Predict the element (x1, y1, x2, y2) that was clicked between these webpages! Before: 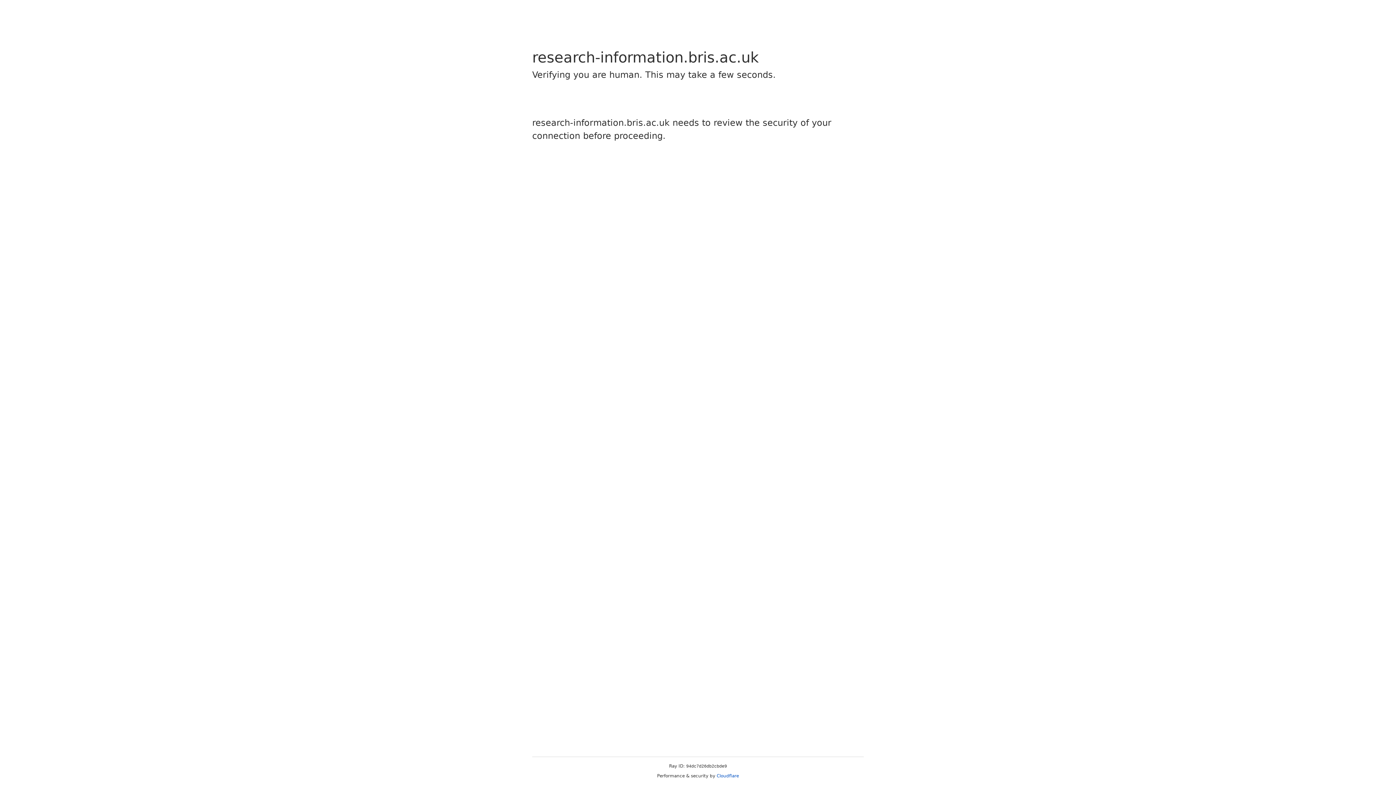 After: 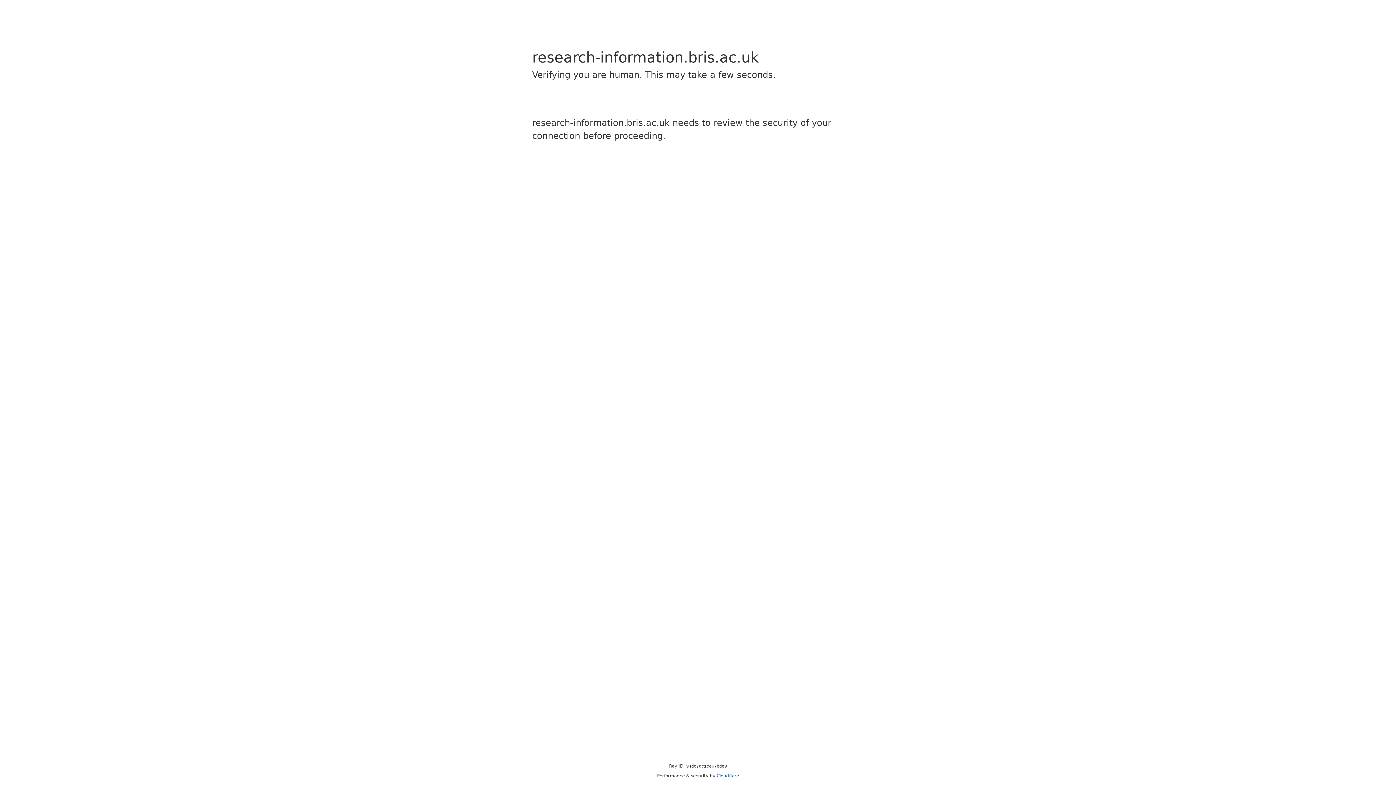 Action: bbox: (716, 773, 739, 778) label: Cloudflare